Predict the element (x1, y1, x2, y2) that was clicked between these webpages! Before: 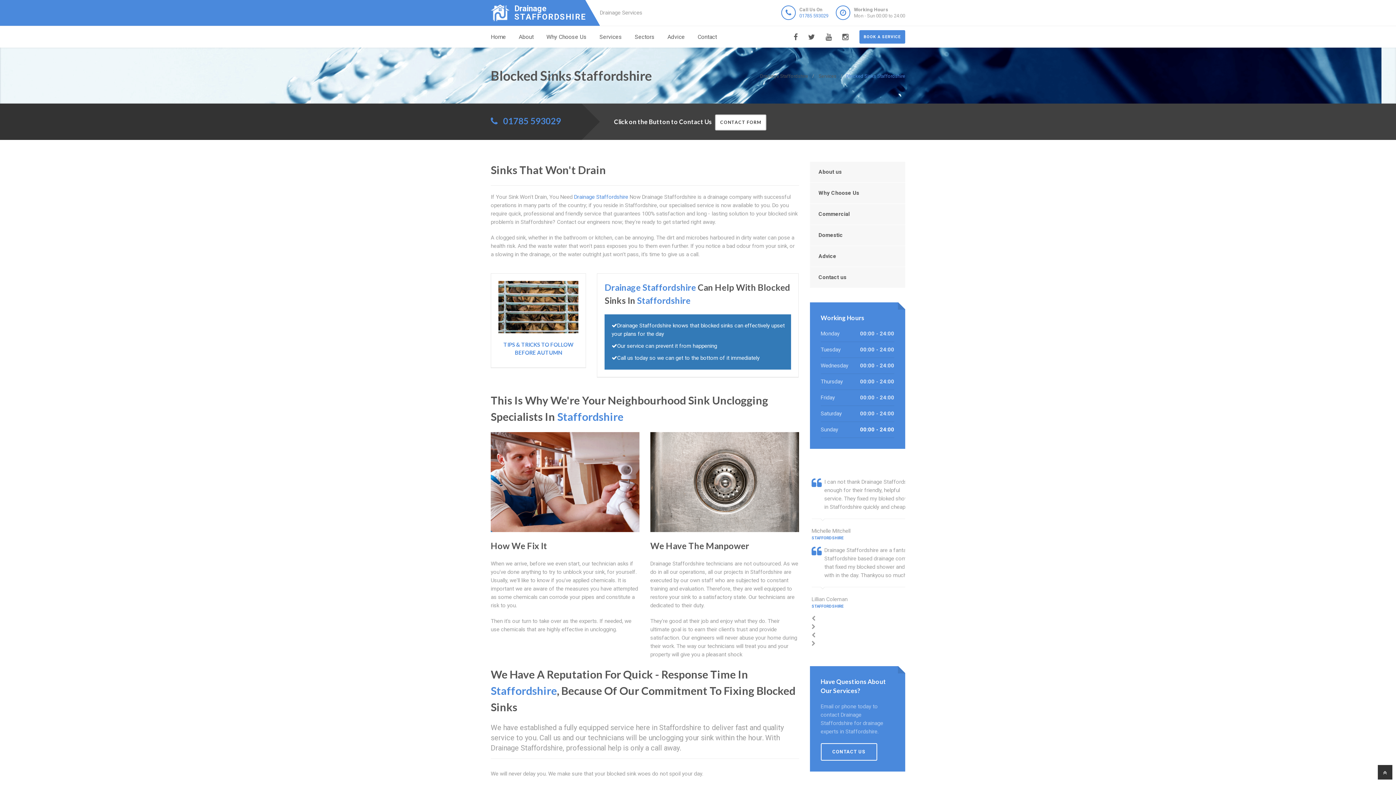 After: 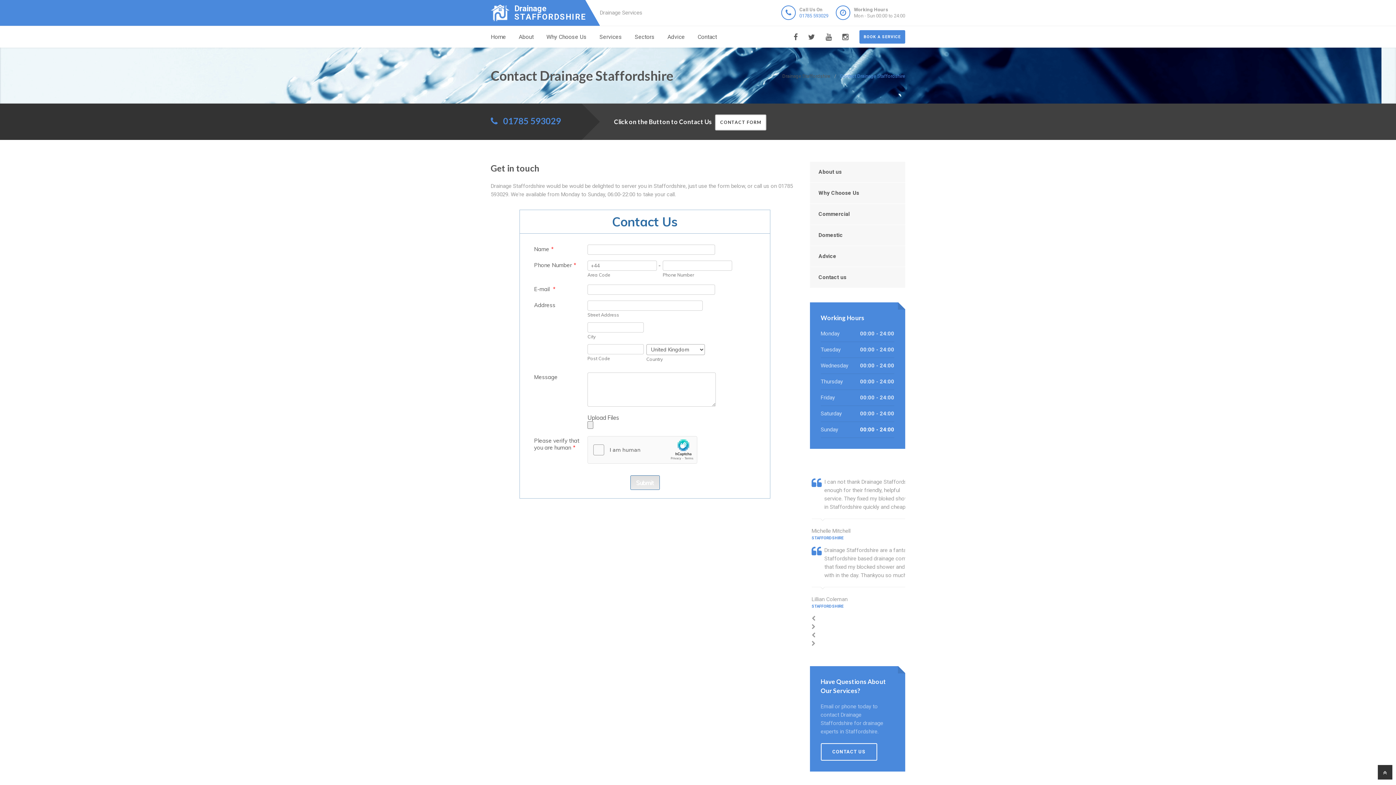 Action: label: Contact bbox: (697, 26, 717, 48)